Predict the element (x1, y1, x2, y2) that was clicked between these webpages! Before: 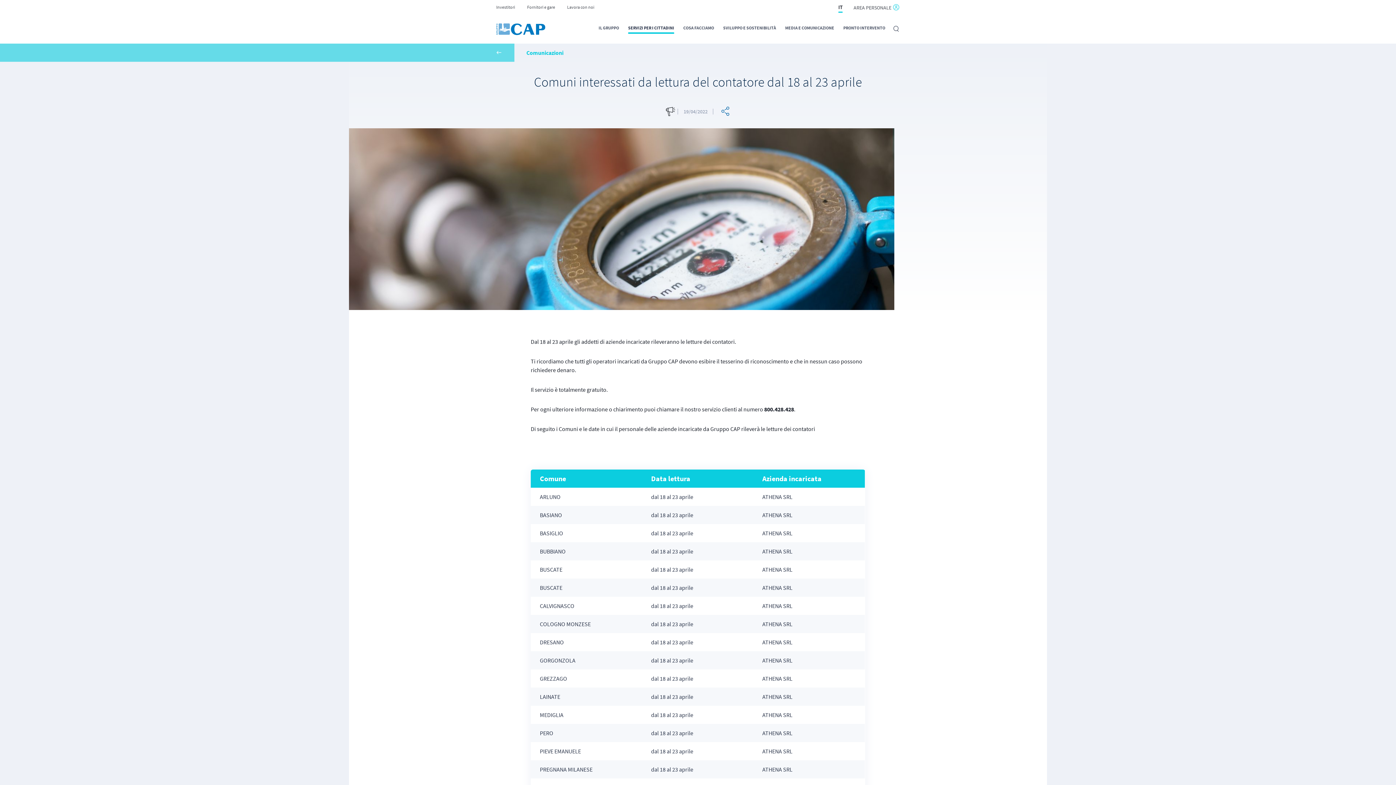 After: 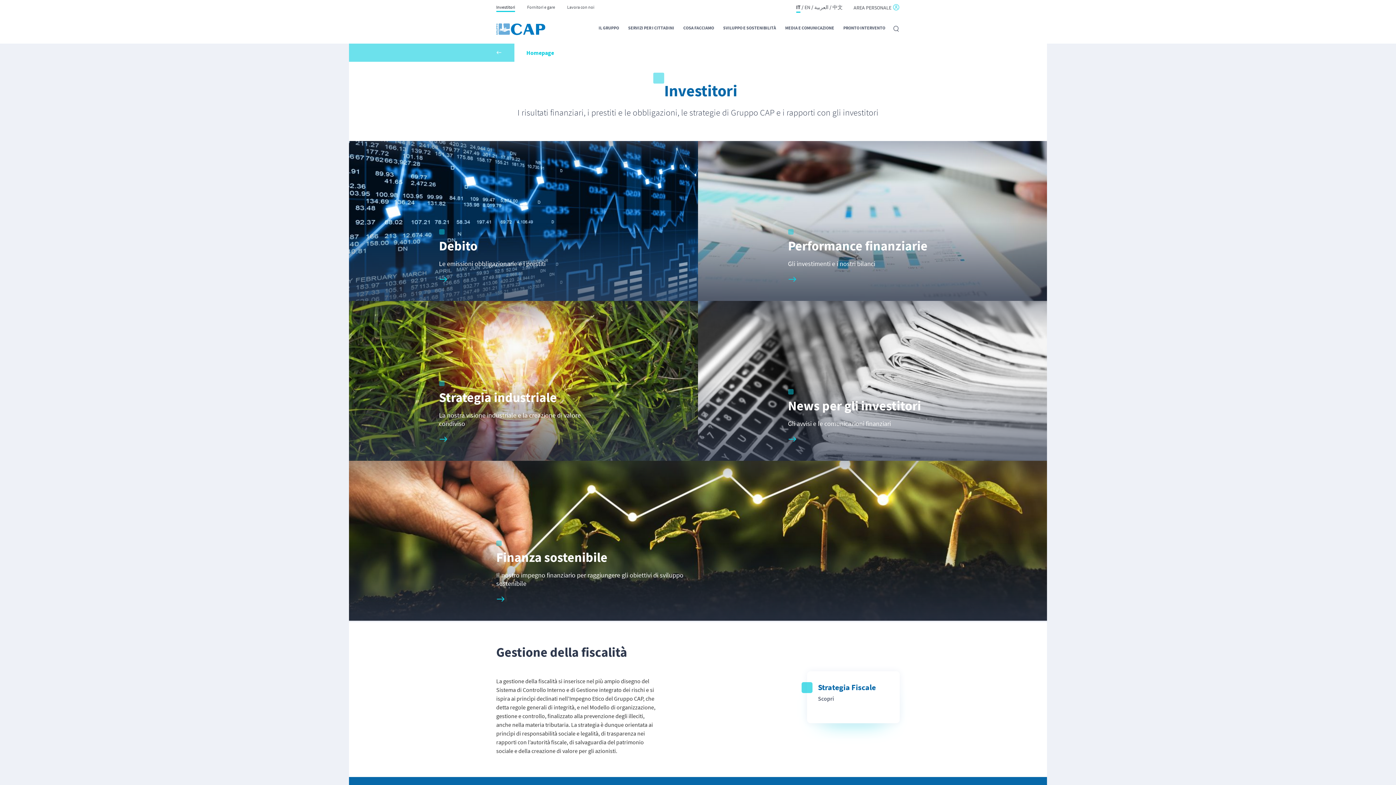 Action: bbox: (496, 4, 515, 9) label: Investitori